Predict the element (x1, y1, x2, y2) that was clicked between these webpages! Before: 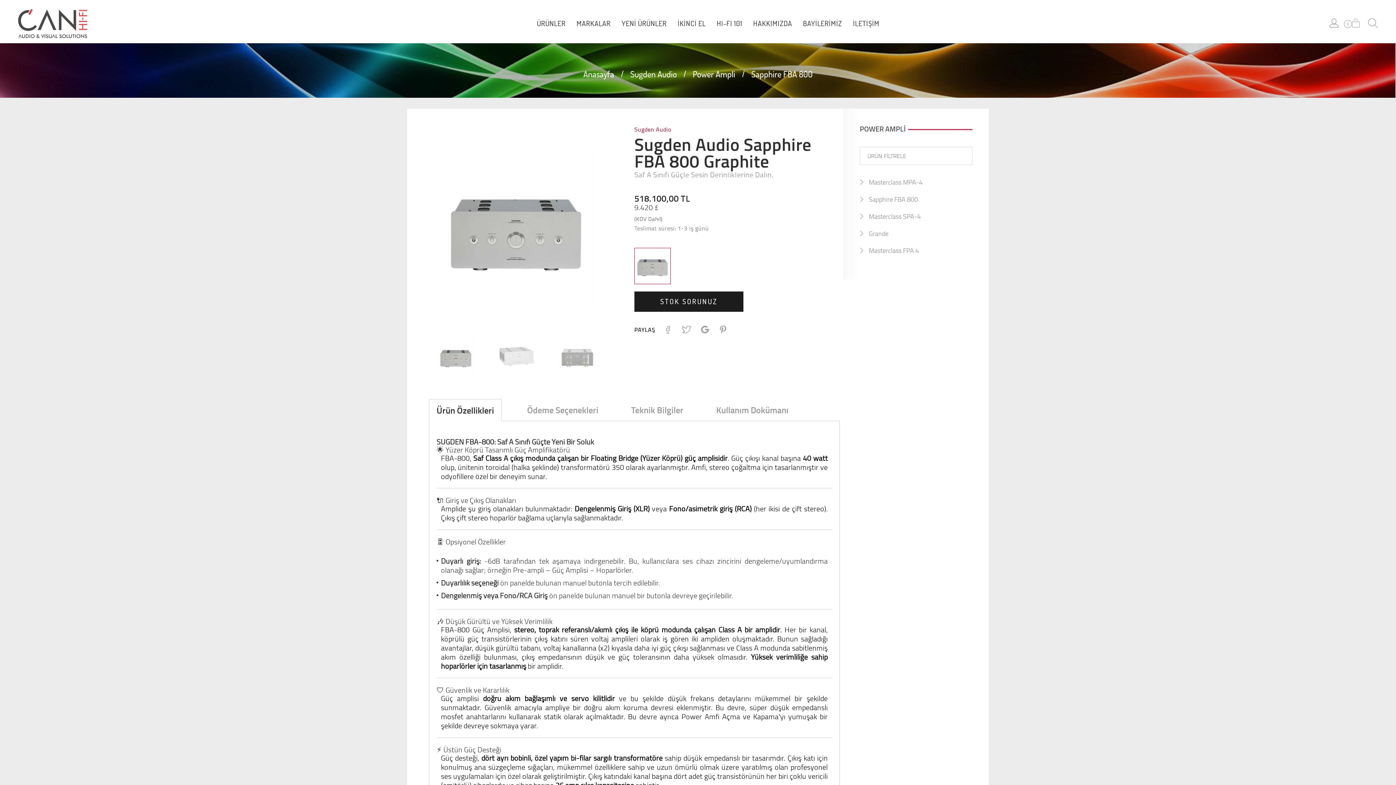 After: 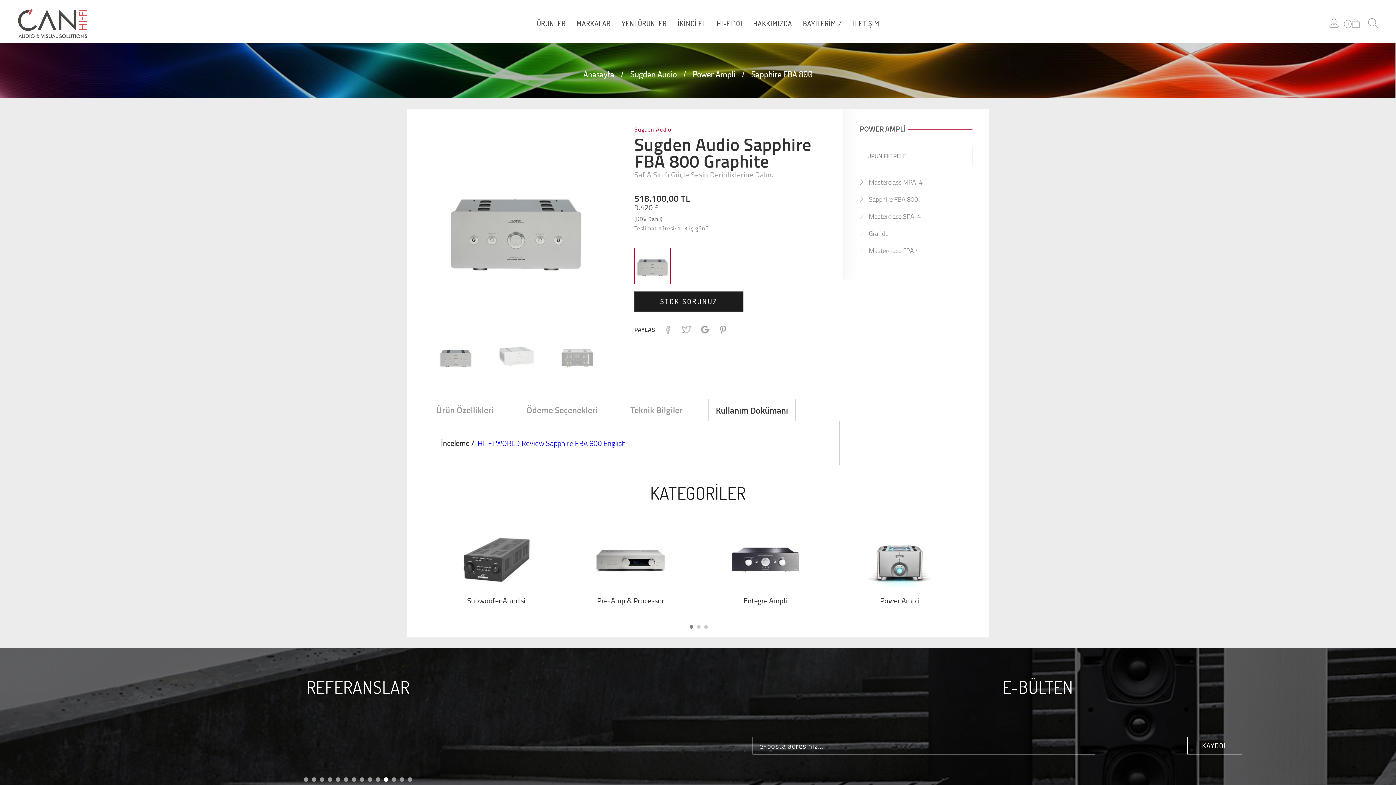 Action: label: Kullanım Dokümanı bbox: (709, 399, 796, 421)